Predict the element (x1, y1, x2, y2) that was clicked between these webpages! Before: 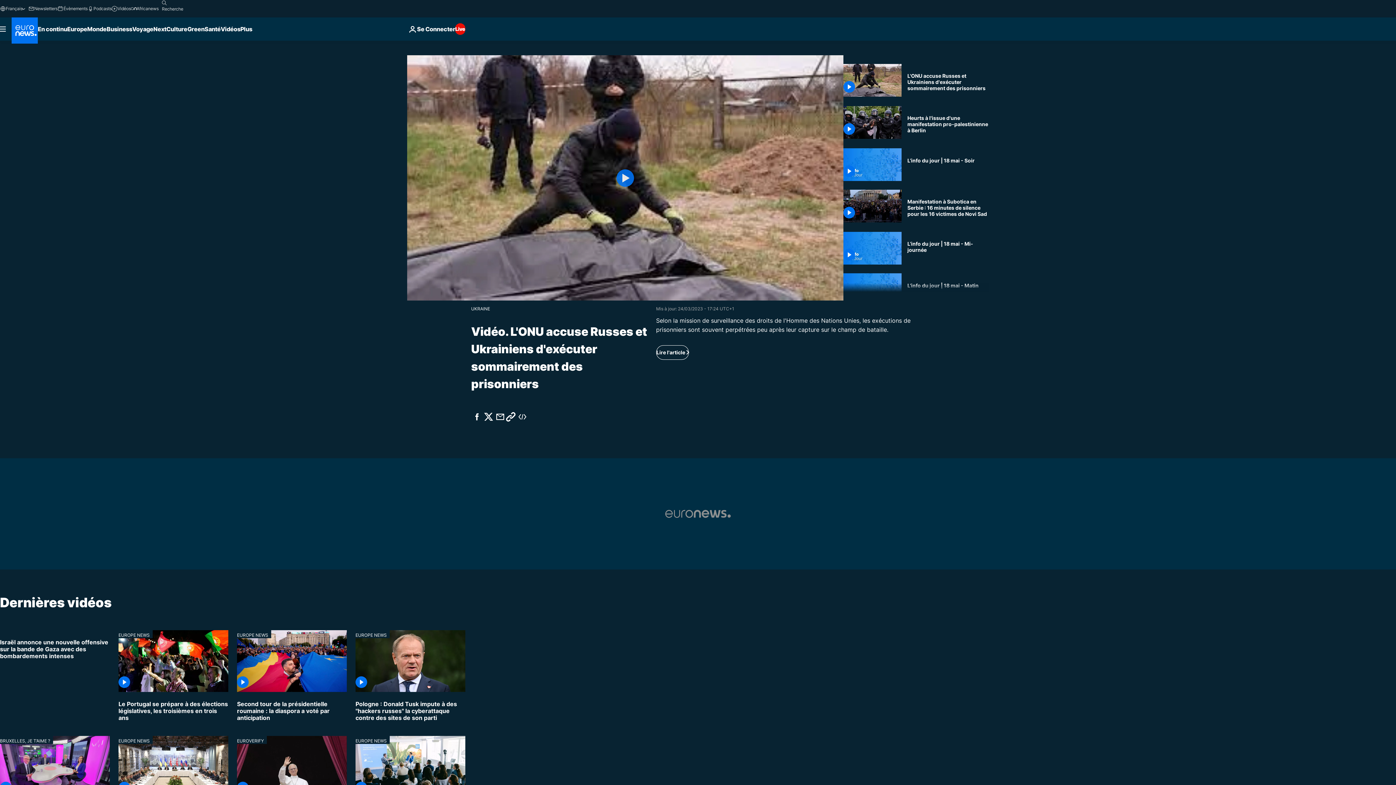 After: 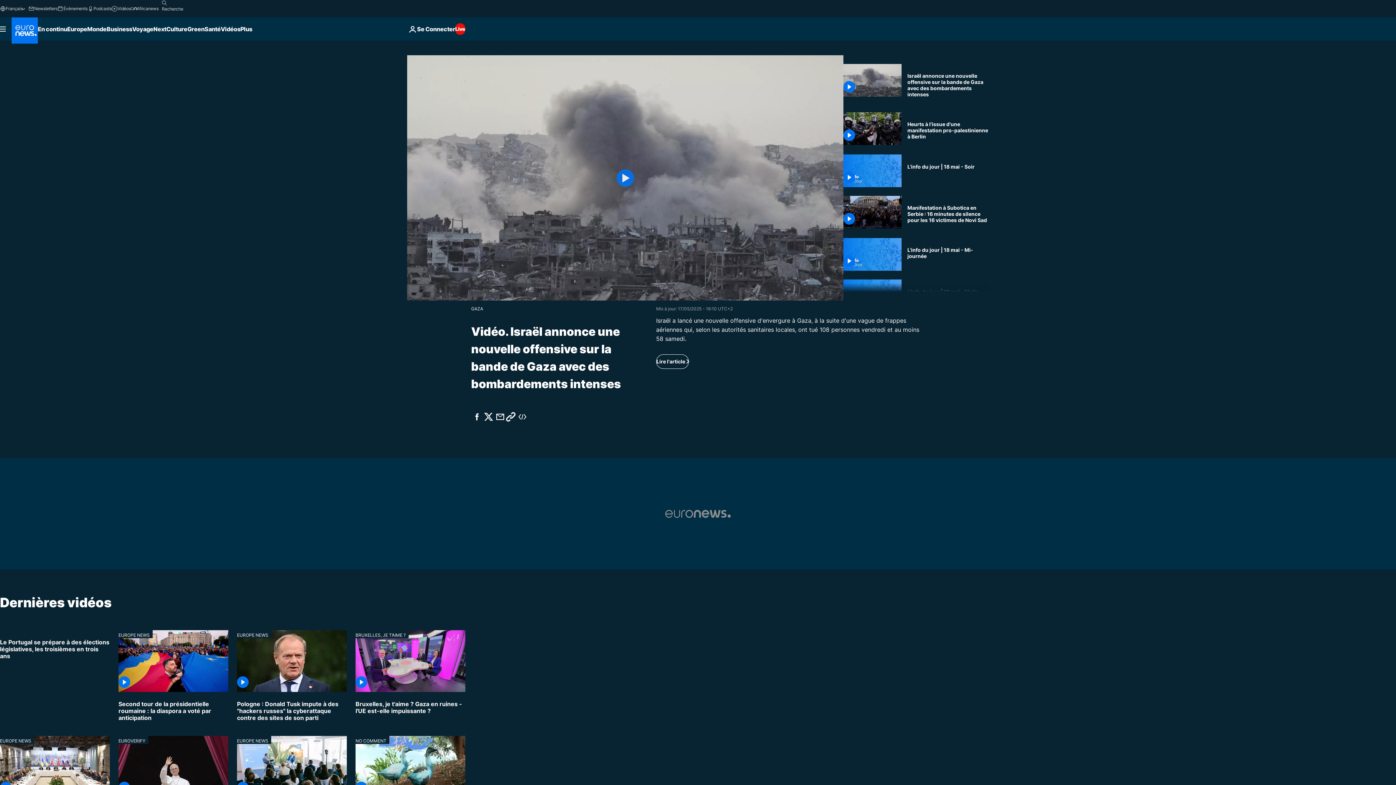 Action: label: Israël annonce une nouvelle offensive sur la bande de Gaza avec des bombardements intenses bbox: (0, 630, 109, 665)